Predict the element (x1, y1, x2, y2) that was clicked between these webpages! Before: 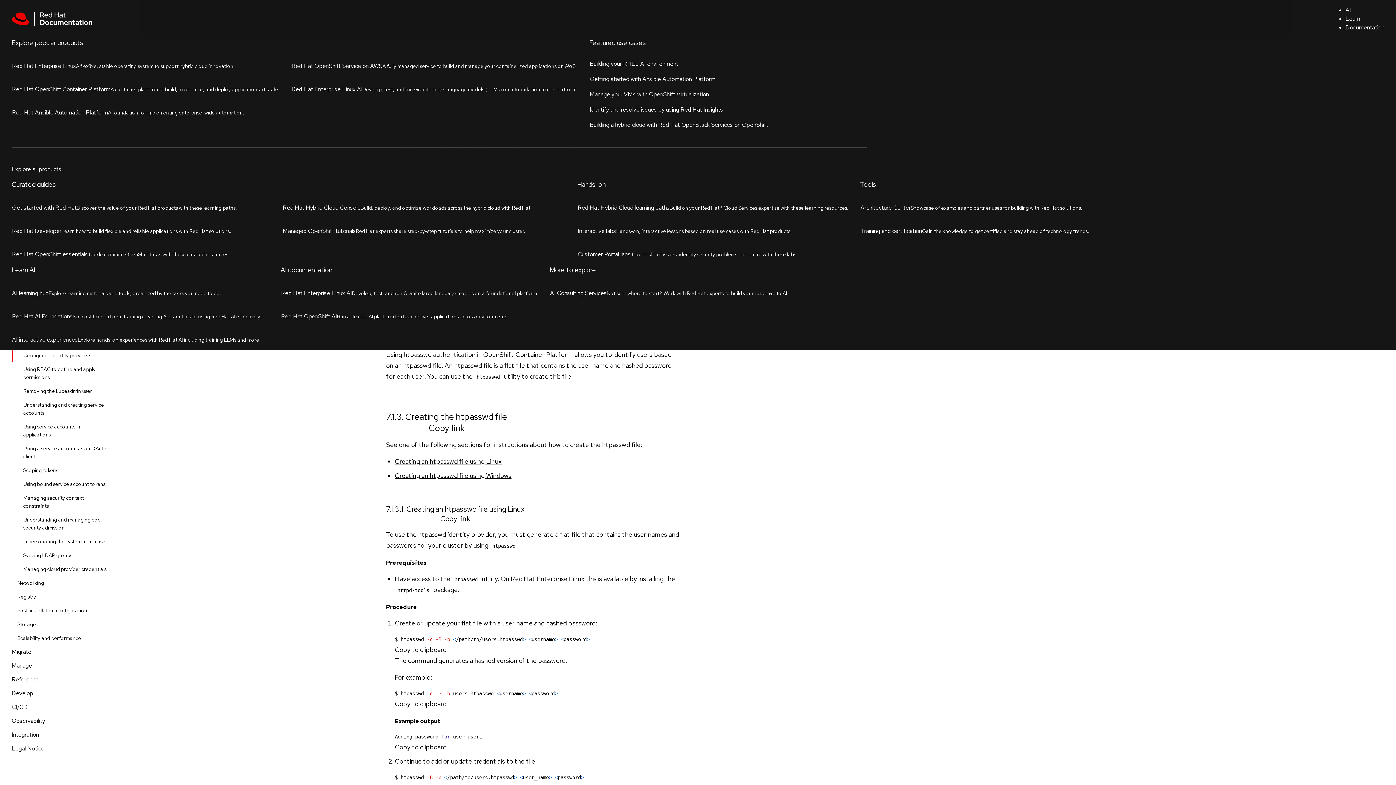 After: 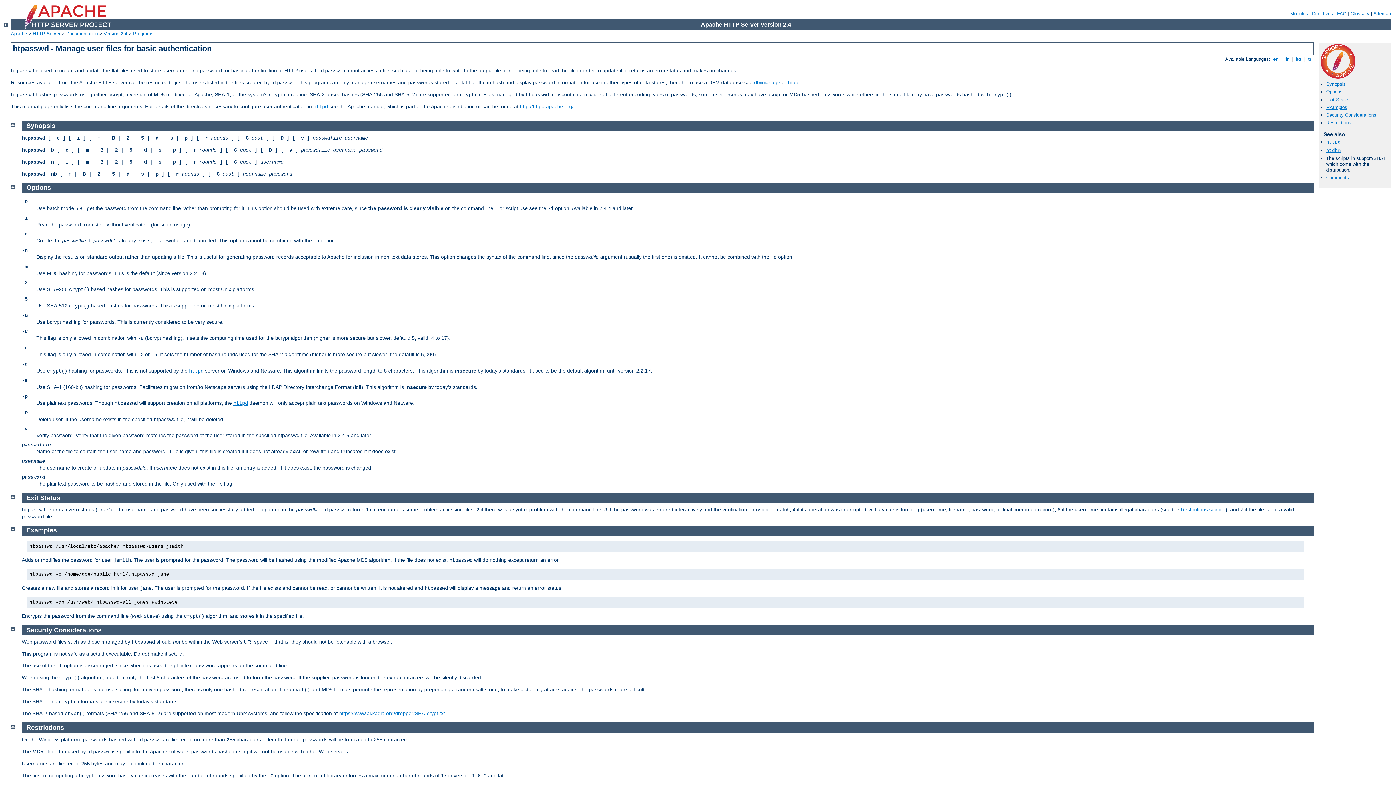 Action: bbox: (489, 484, 518, 493) label: htpasswd